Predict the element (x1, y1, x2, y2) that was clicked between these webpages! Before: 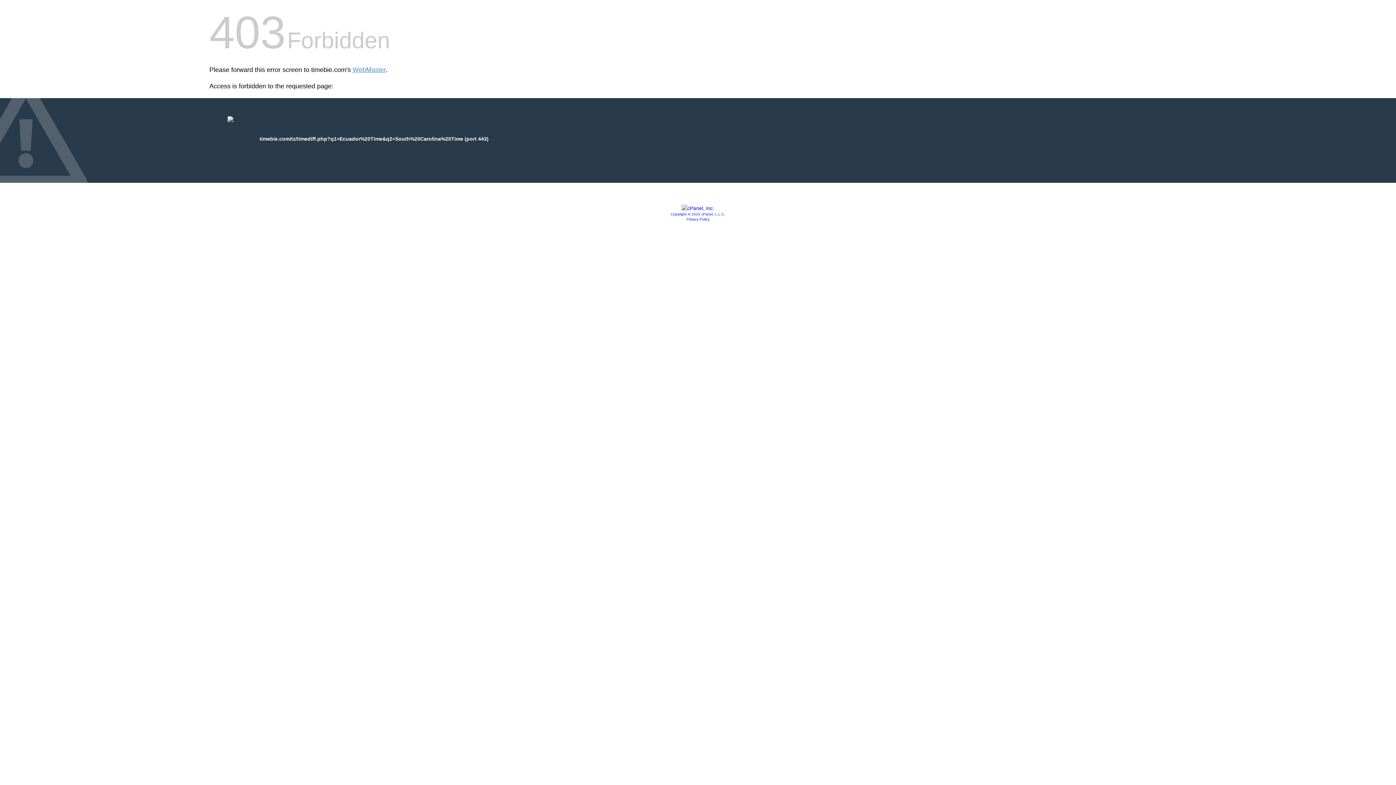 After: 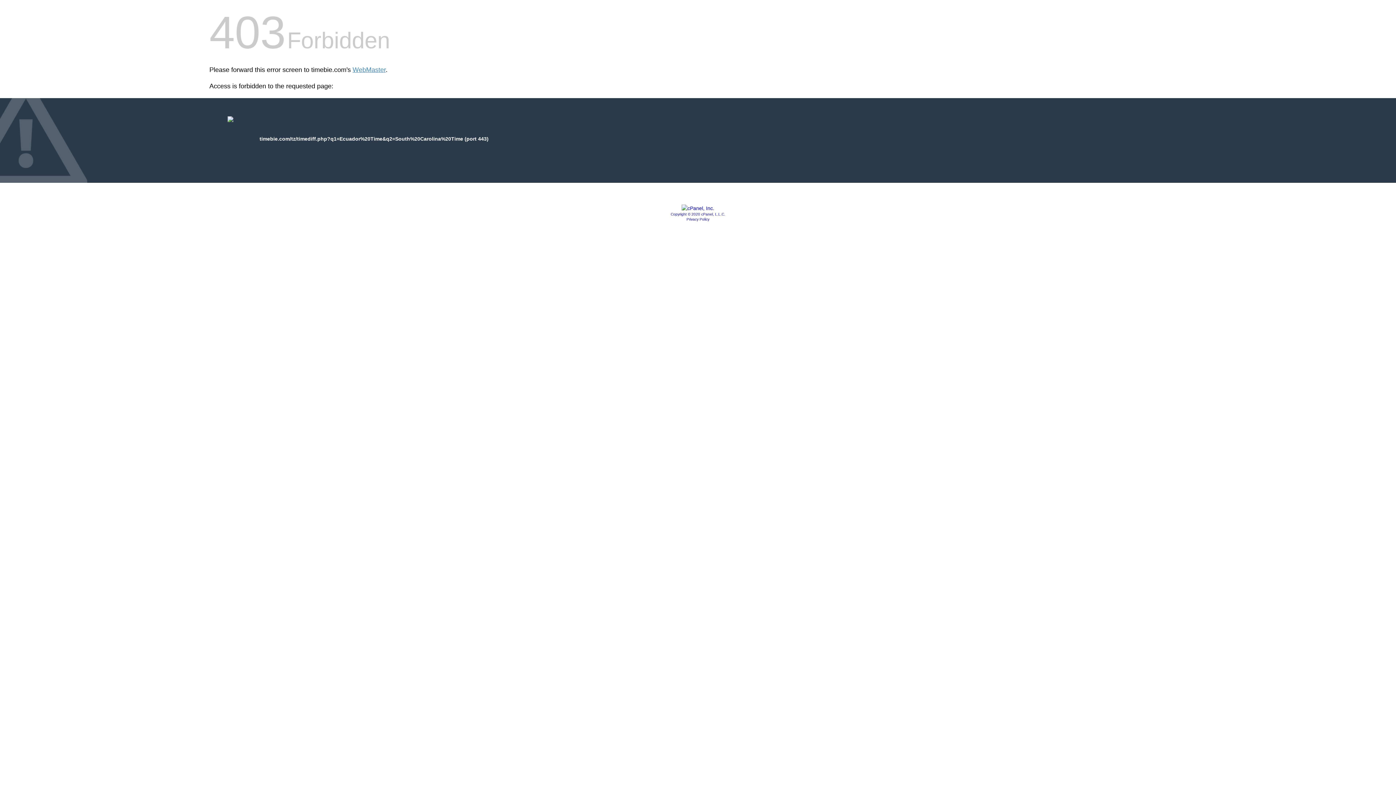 Action: bbox: (670, 212, 725, 216) label: Copyright © 2020 cPanel, L.L.C.